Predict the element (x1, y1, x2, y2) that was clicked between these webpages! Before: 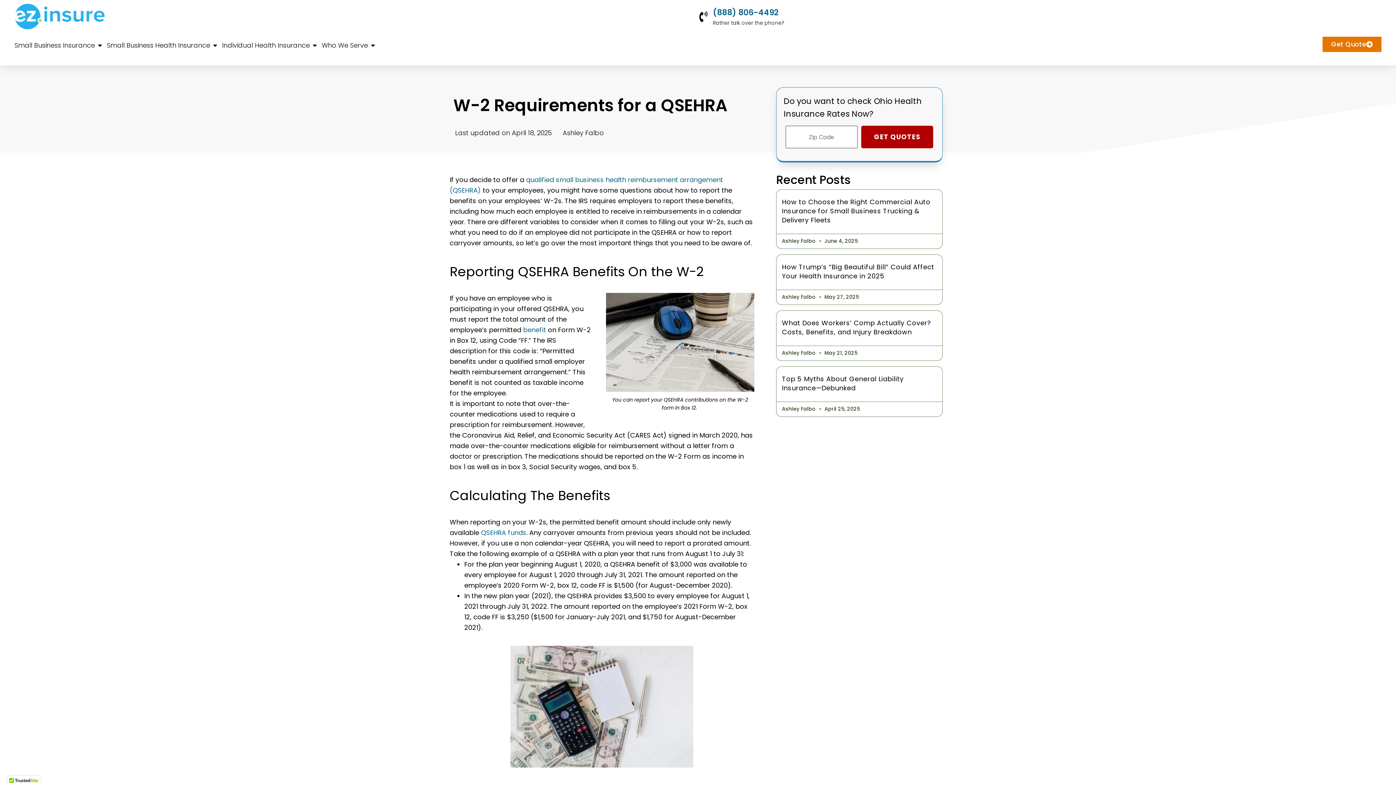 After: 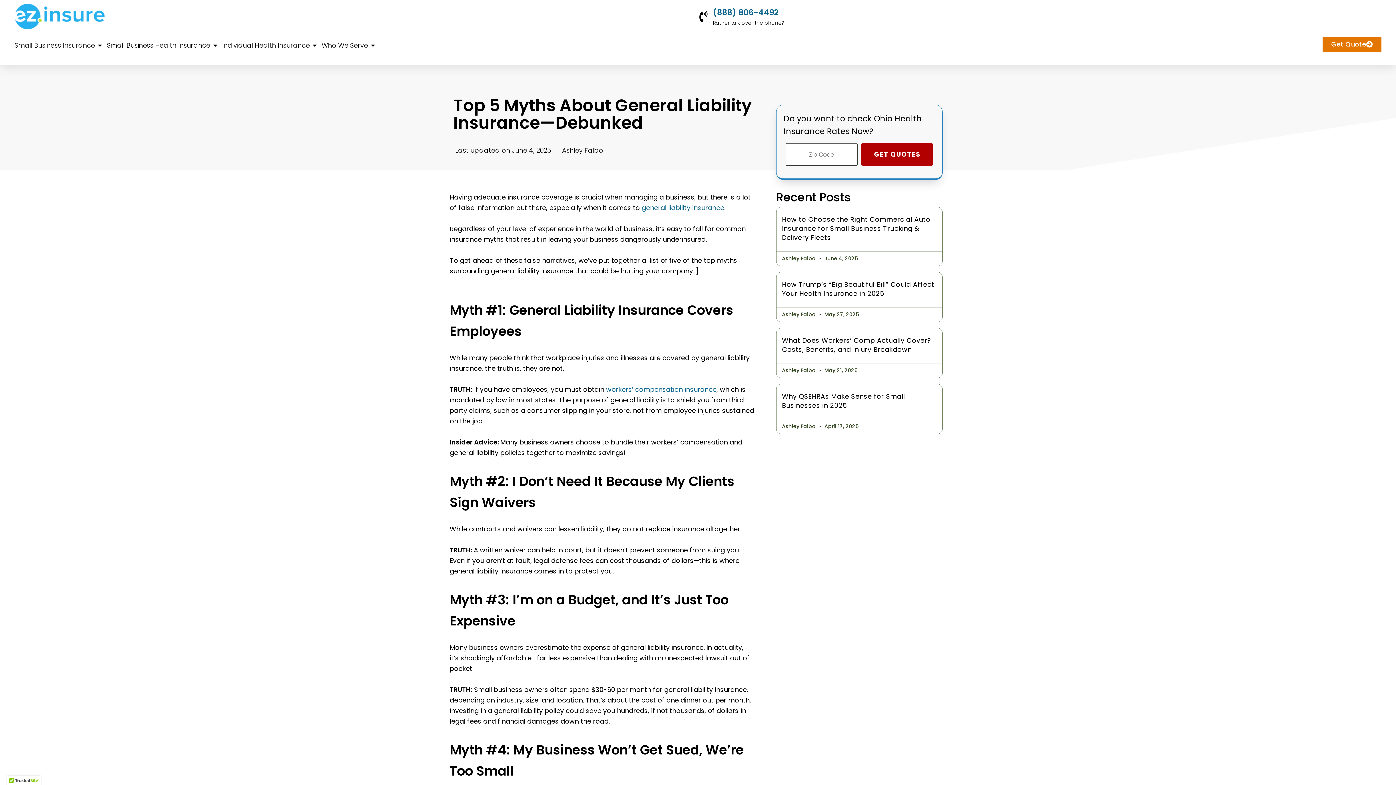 Action: label: Top 5 Myths About General Liability Insurance—Debunked bbox: (782, 374, 903, 392)